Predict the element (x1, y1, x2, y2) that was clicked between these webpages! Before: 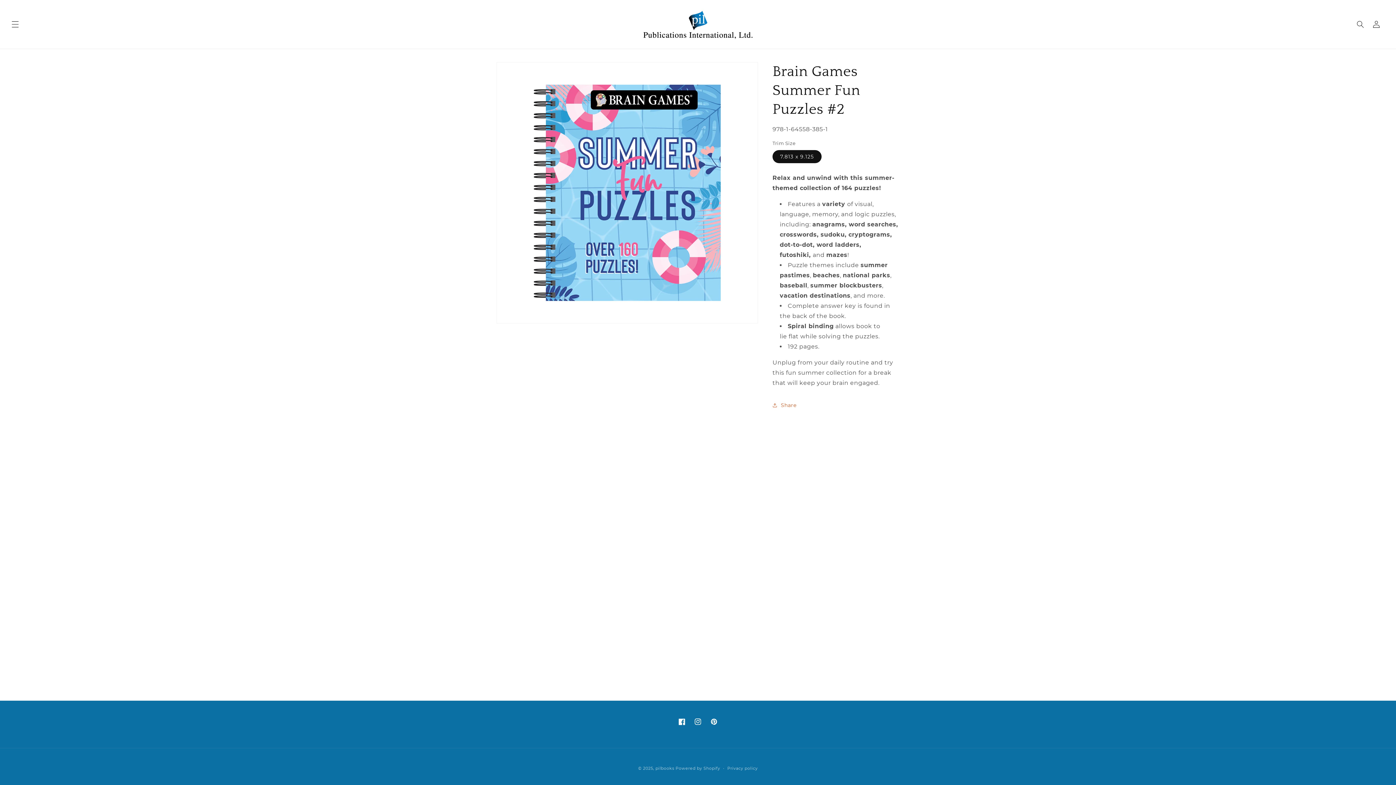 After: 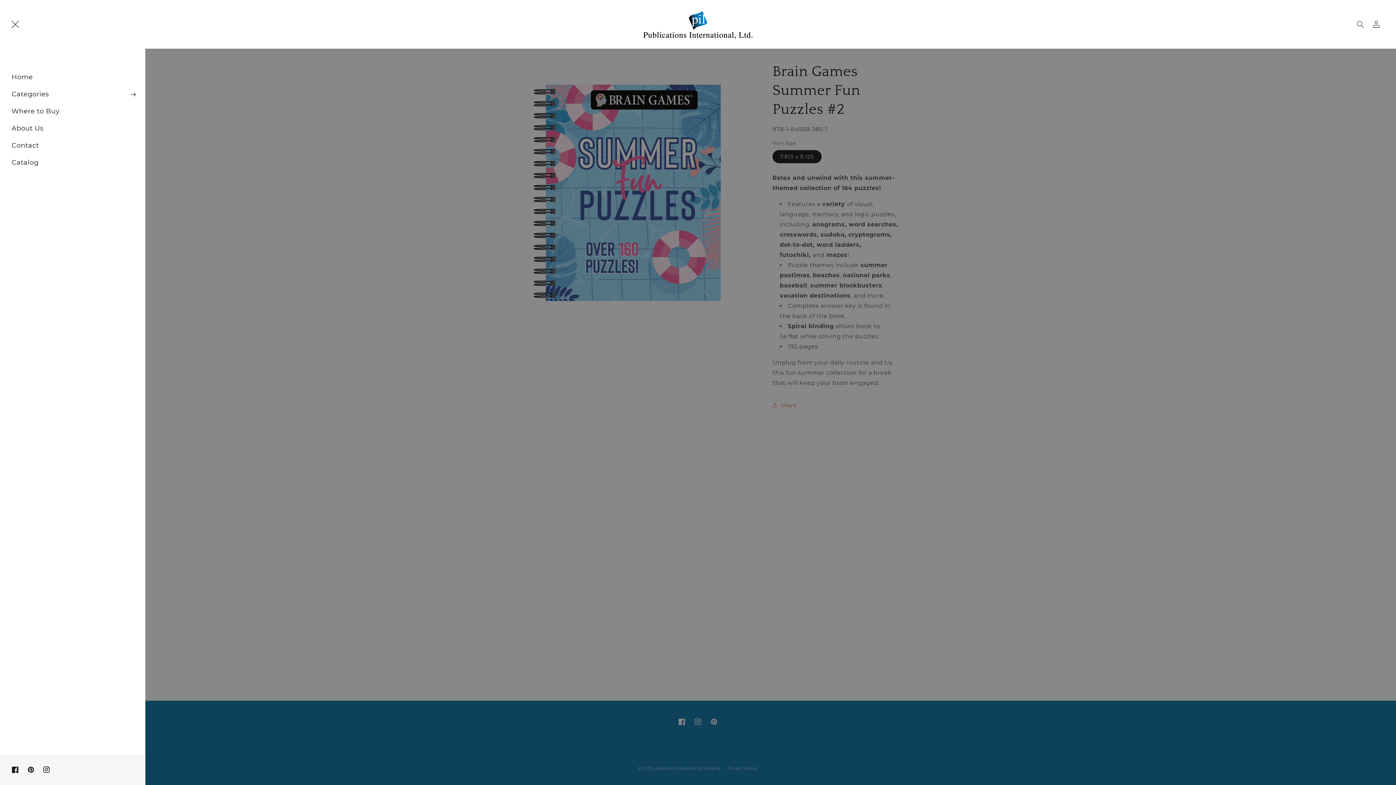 Action: label: Menu bbox: (7, 16, 23, 32)